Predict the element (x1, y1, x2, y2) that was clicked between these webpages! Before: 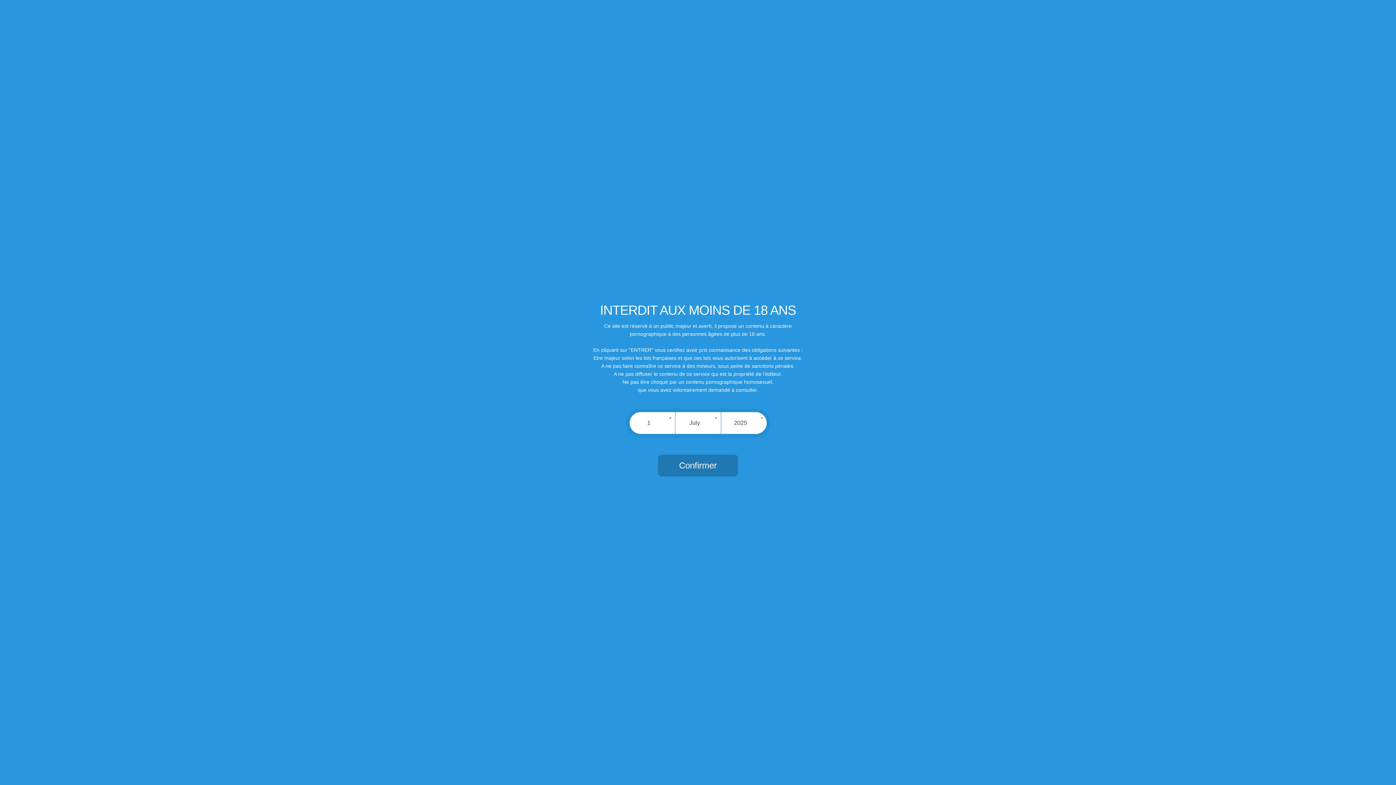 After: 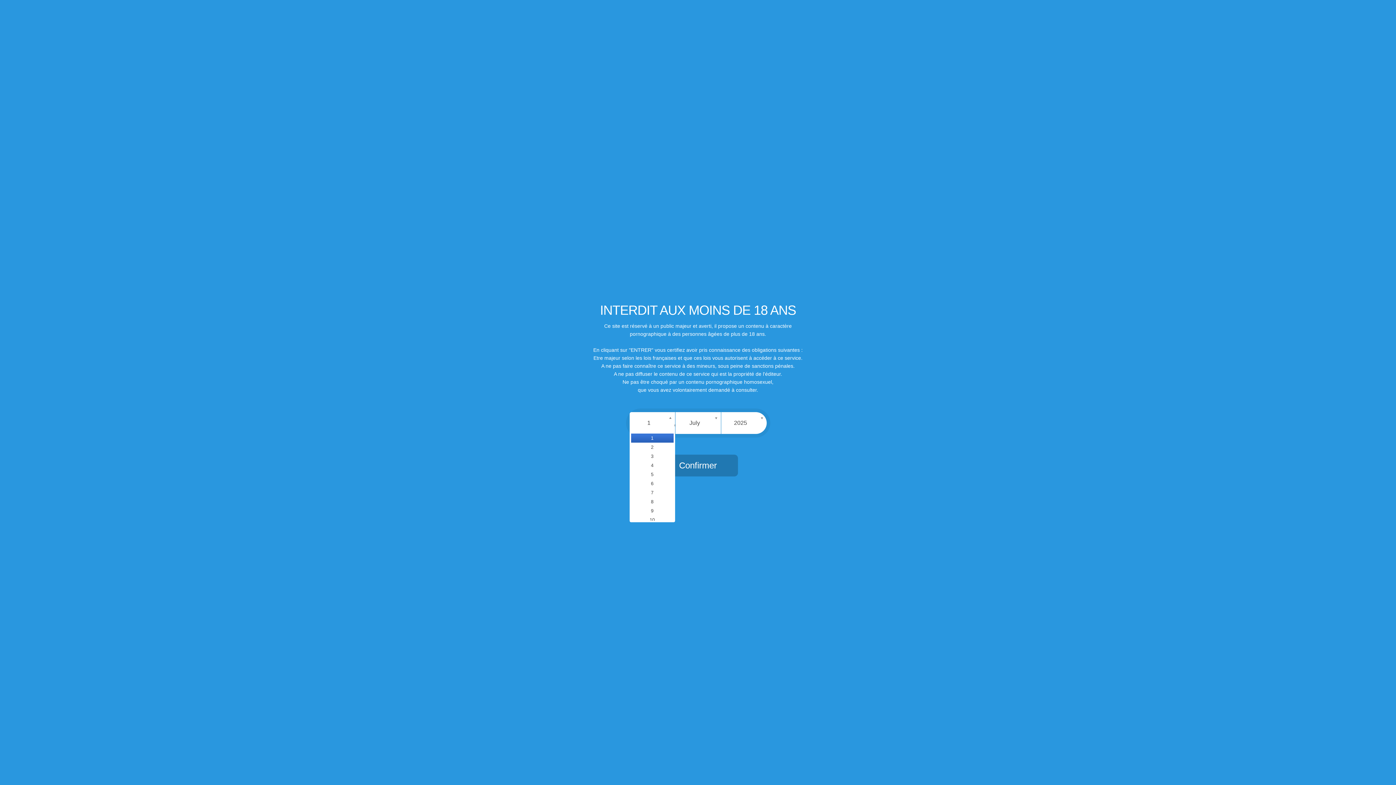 Action: bbox: (629, 412, 675, 434) label: 1